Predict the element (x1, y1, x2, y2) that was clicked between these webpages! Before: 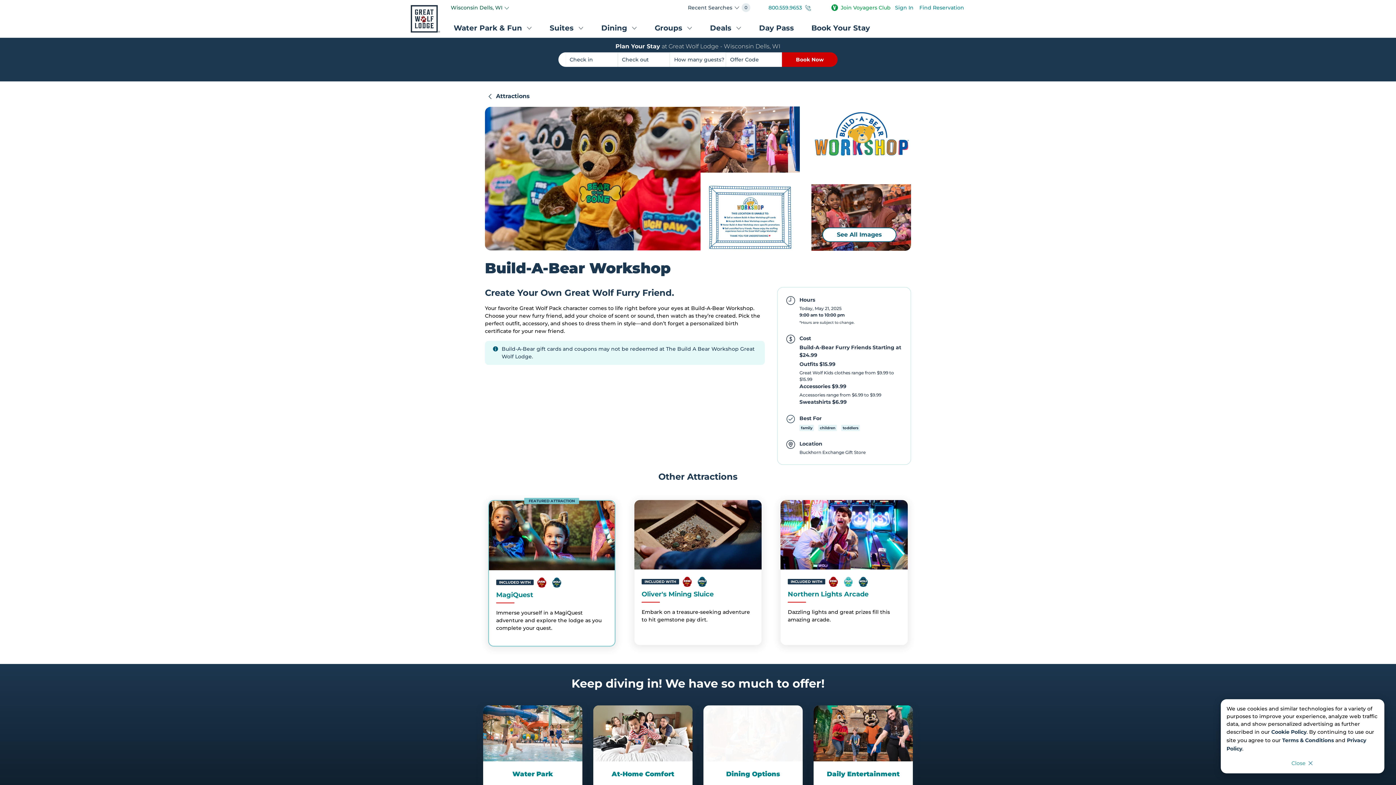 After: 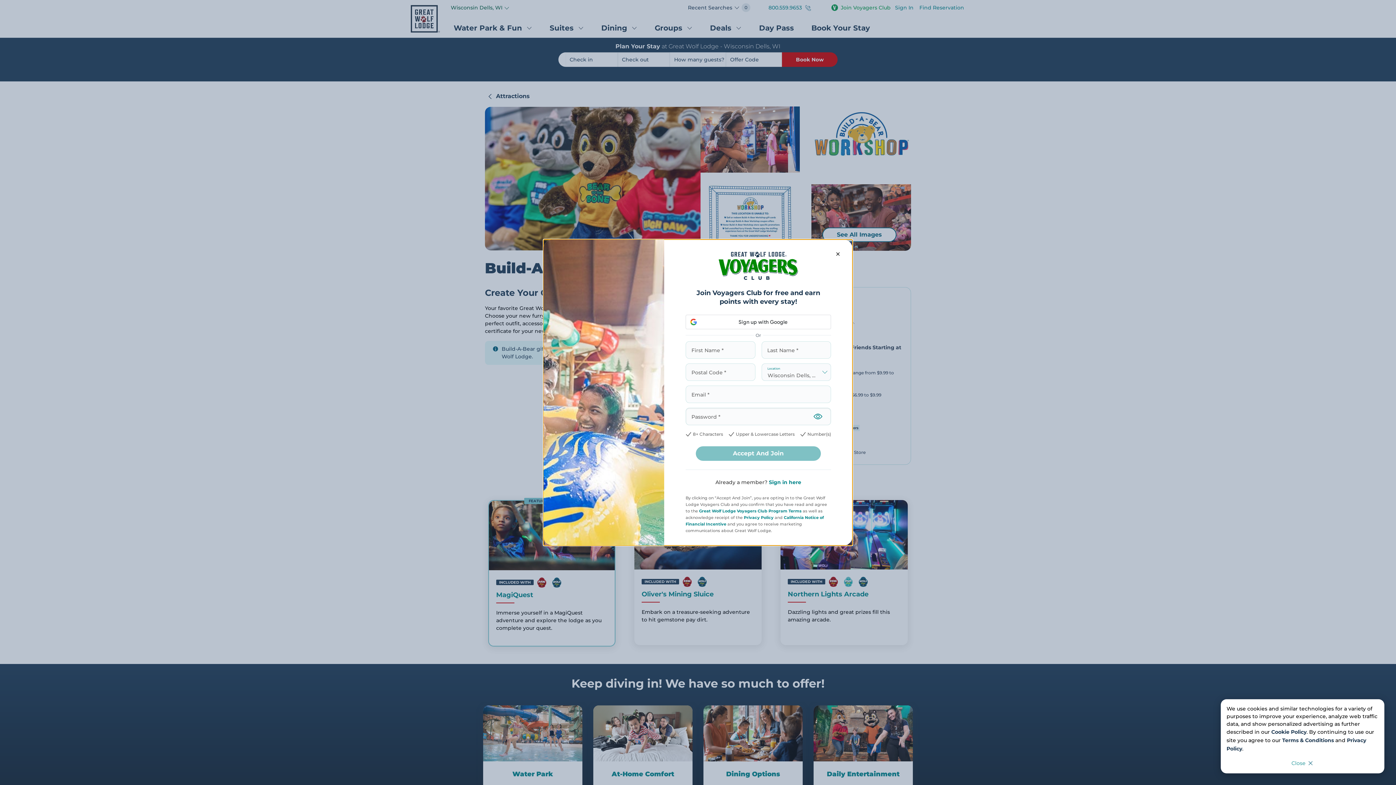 Action: label: Deals bbox: (701, 20, 750, 37)